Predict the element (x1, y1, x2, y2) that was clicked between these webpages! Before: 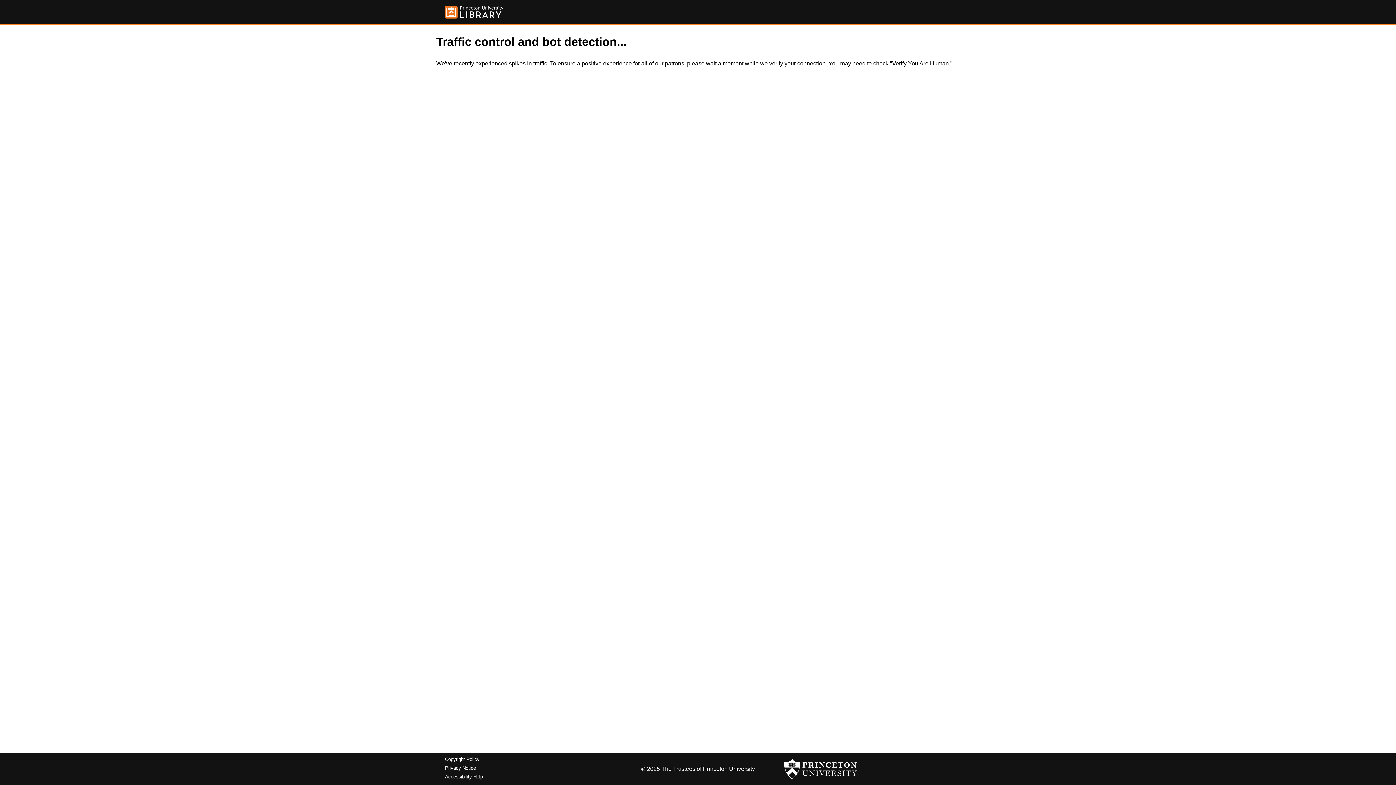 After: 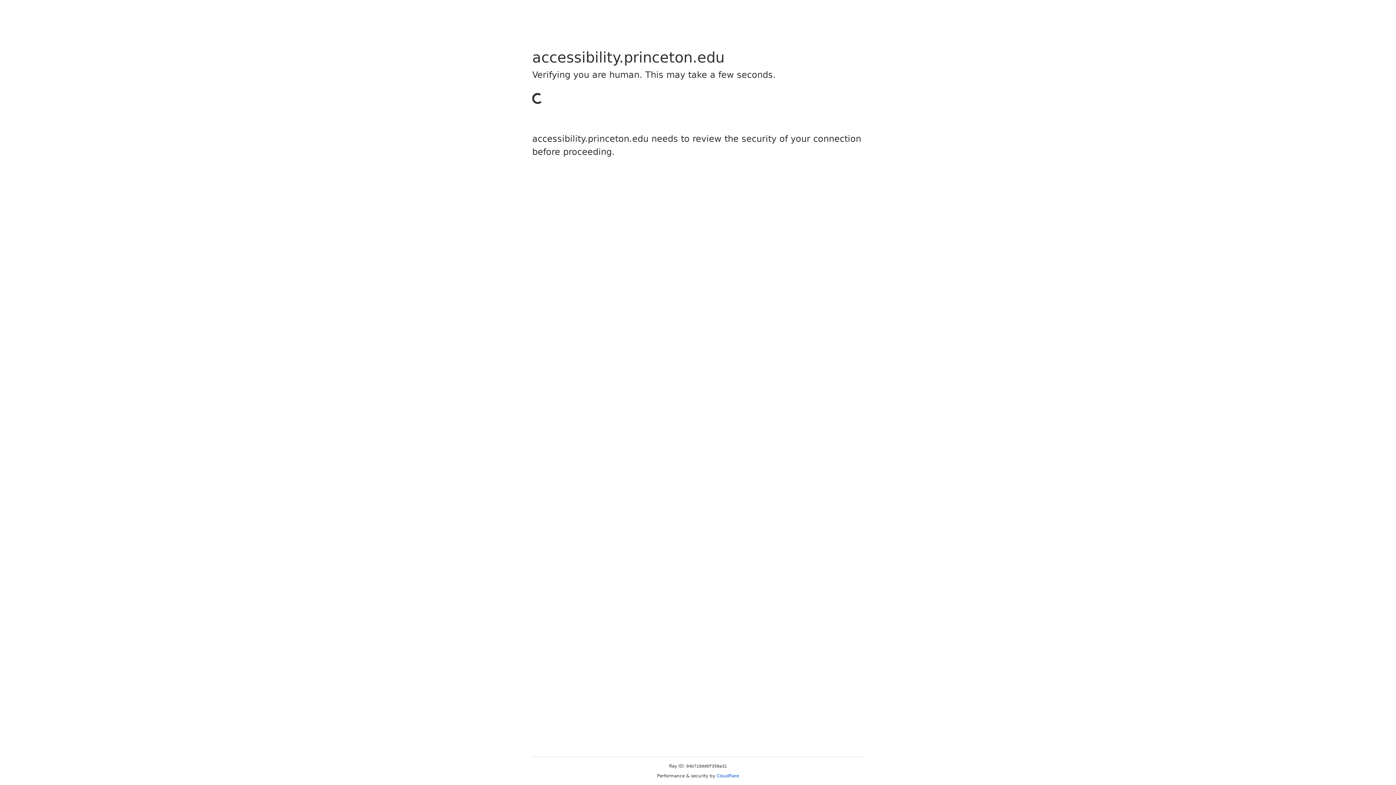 Action: bbox: (445, 774, 482, 779) label: Accessibility Help